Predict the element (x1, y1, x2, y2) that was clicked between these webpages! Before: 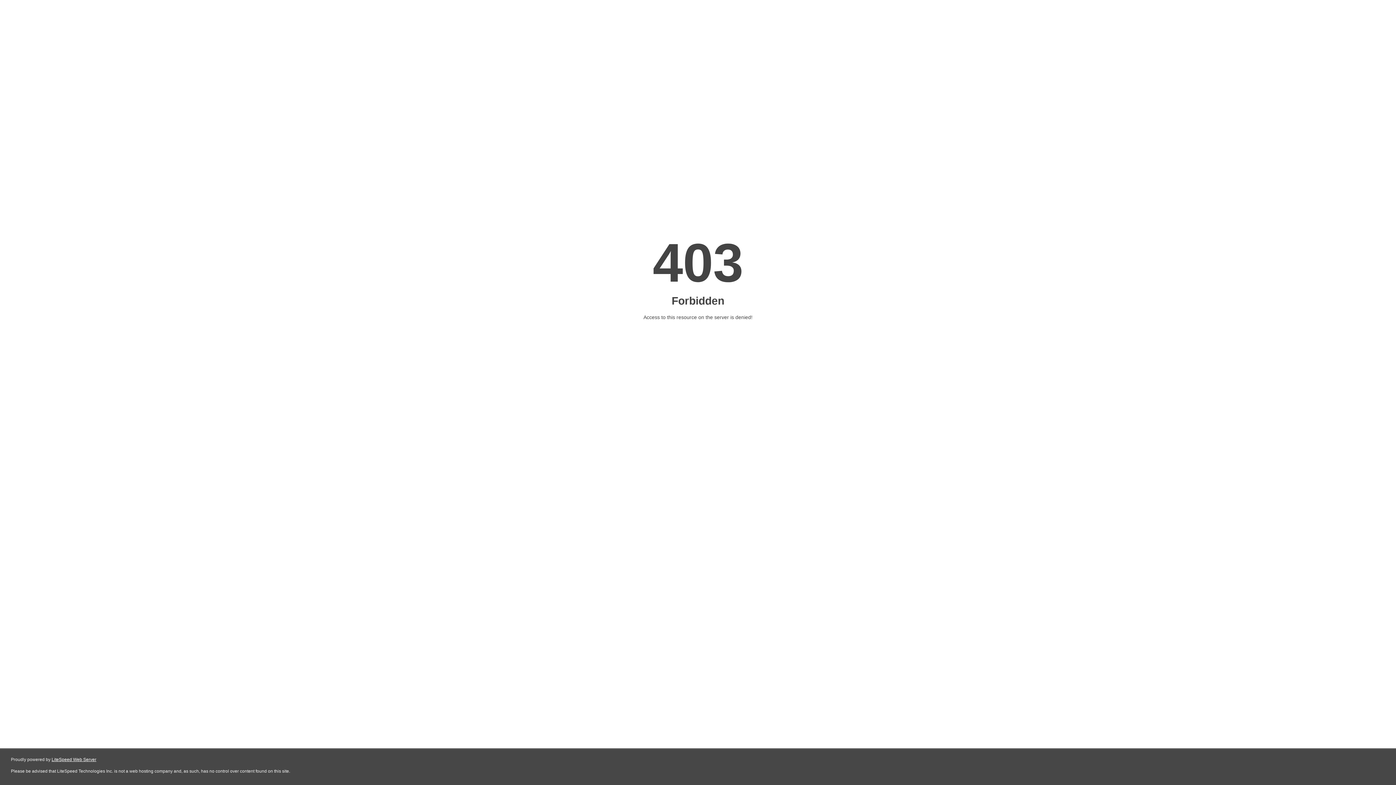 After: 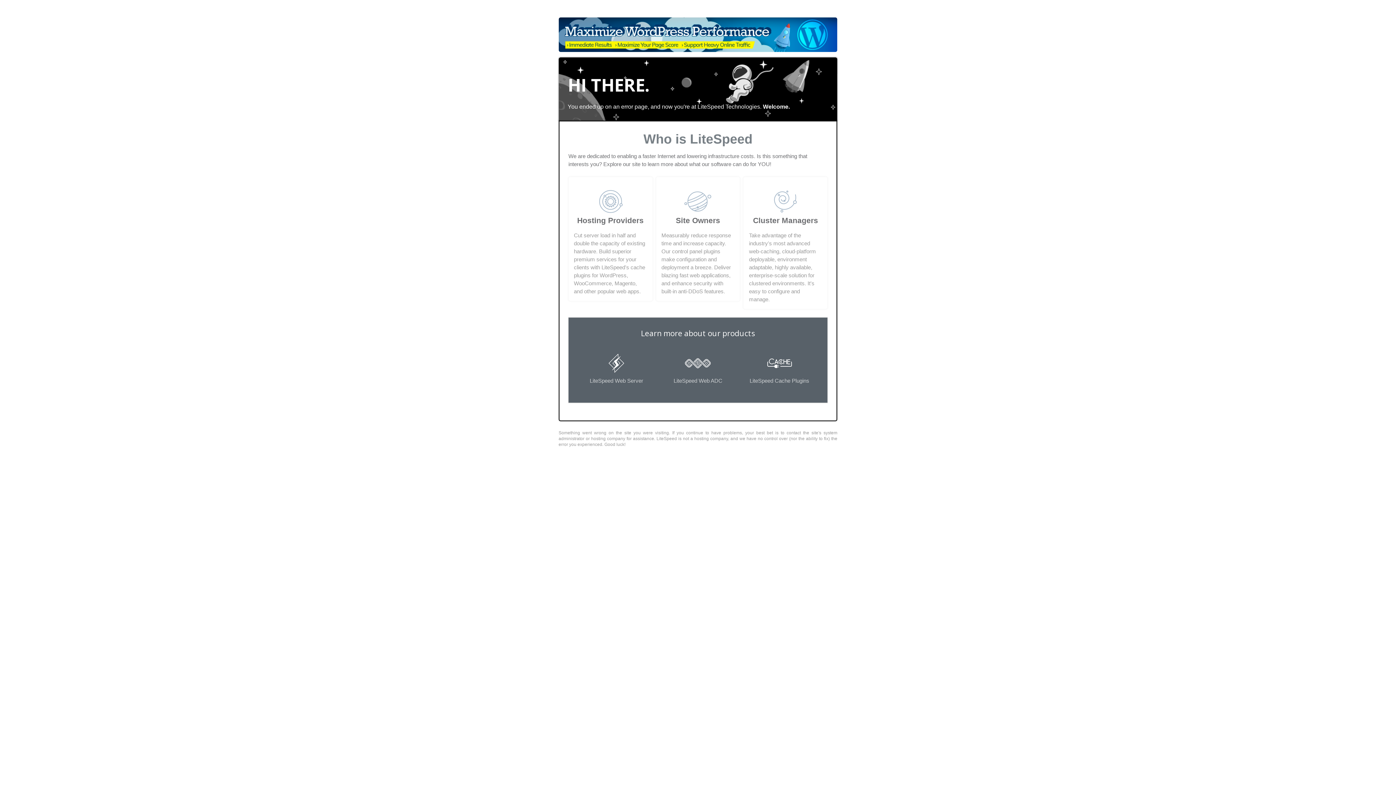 Action: label: LiteSpeed Web Server bbox: (51, 757, 96, 762)